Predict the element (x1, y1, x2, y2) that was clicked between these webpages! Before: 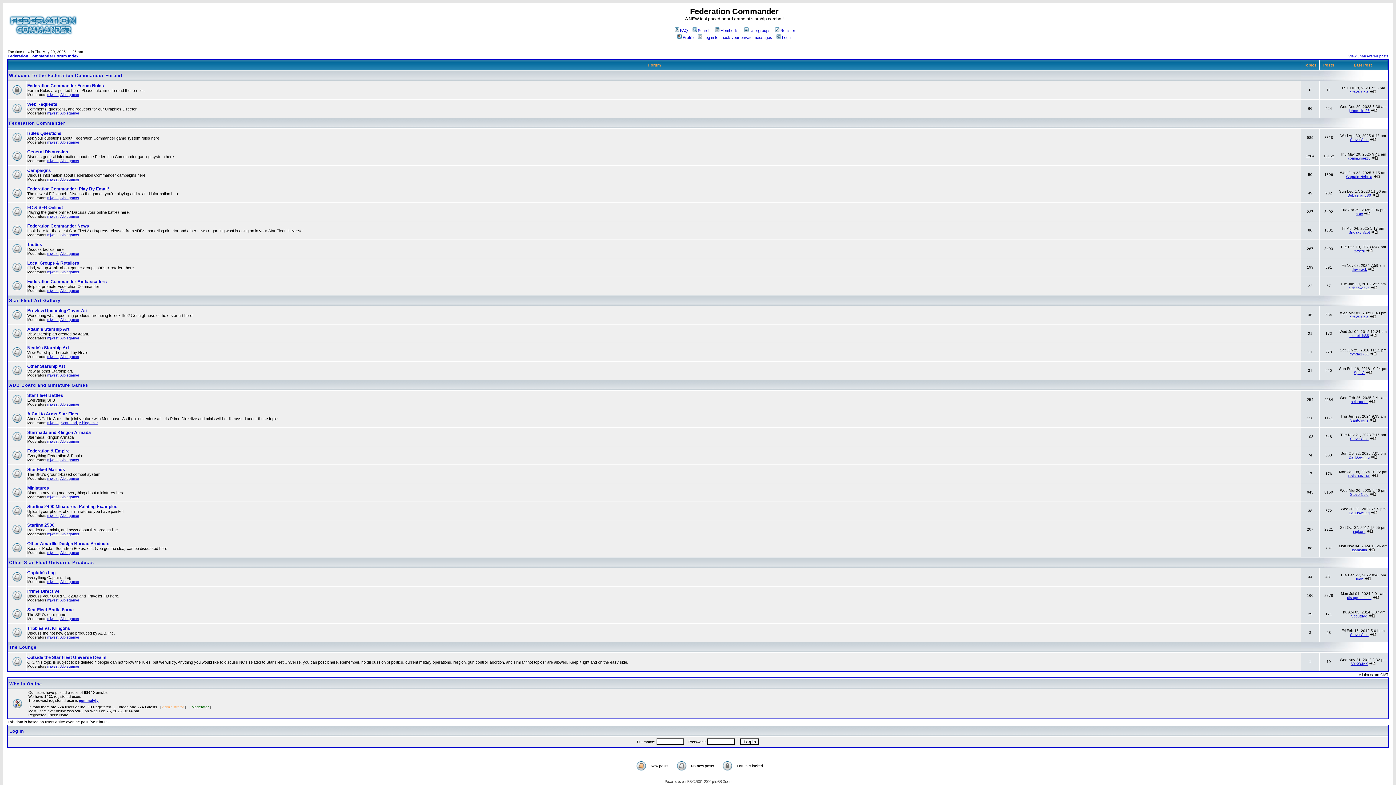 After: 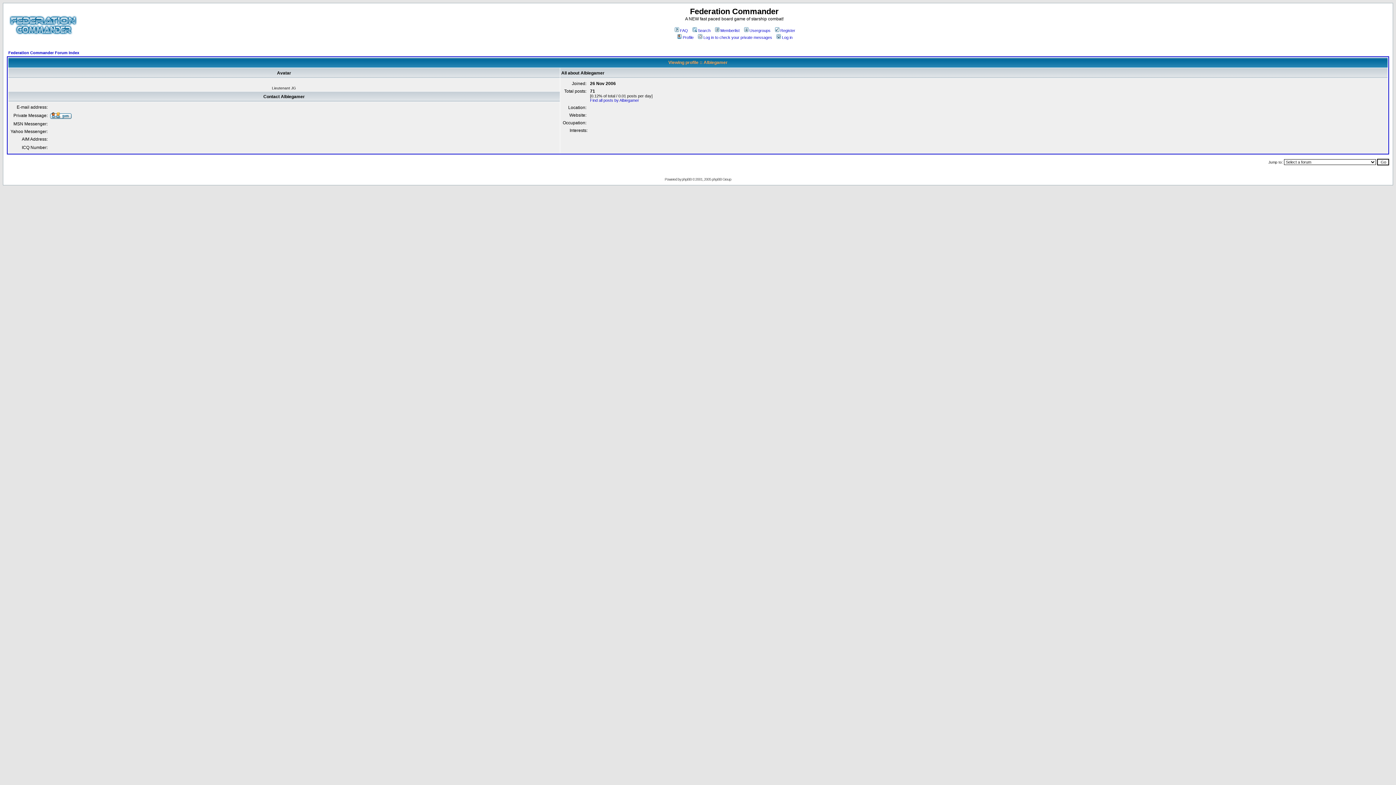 Action: bbox: (60, 513, 79, 517) label: Albiegamer